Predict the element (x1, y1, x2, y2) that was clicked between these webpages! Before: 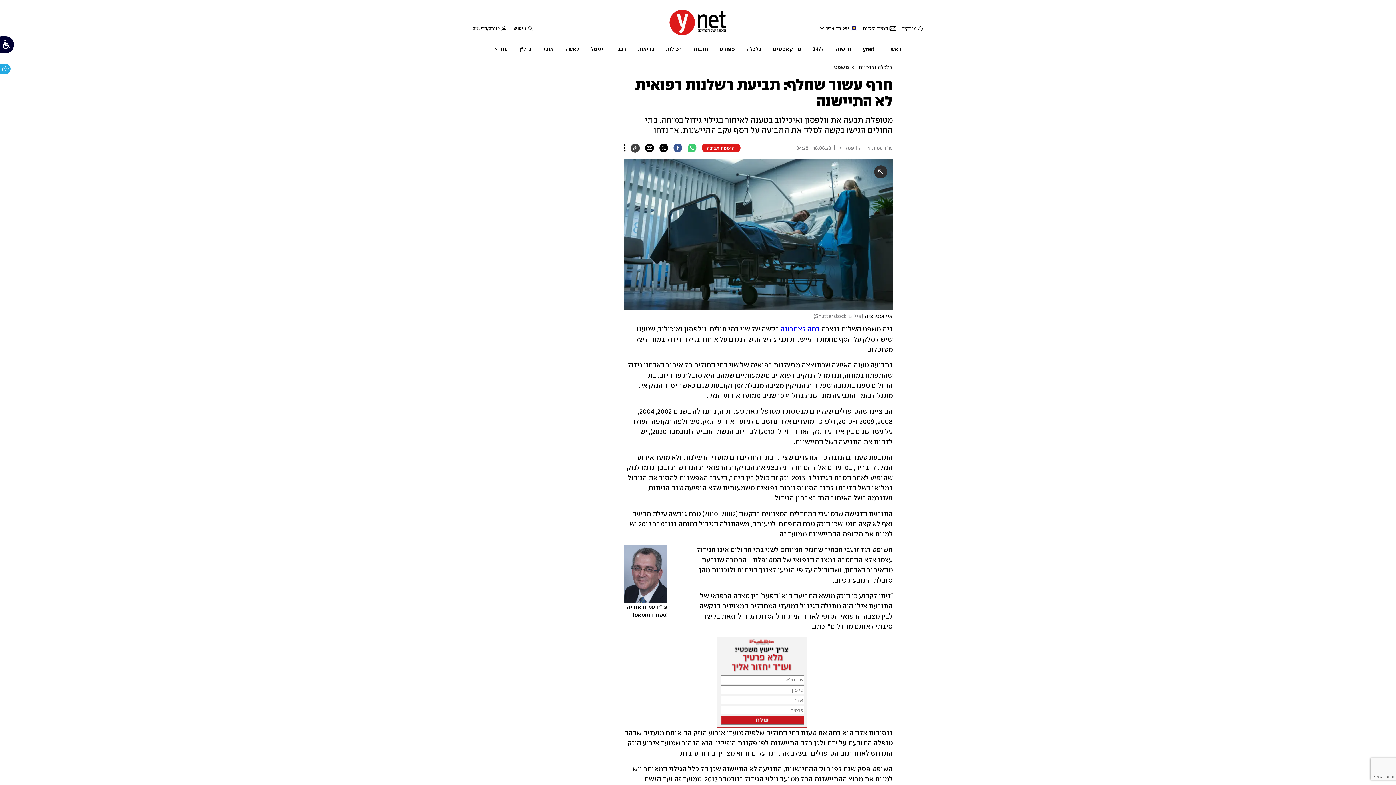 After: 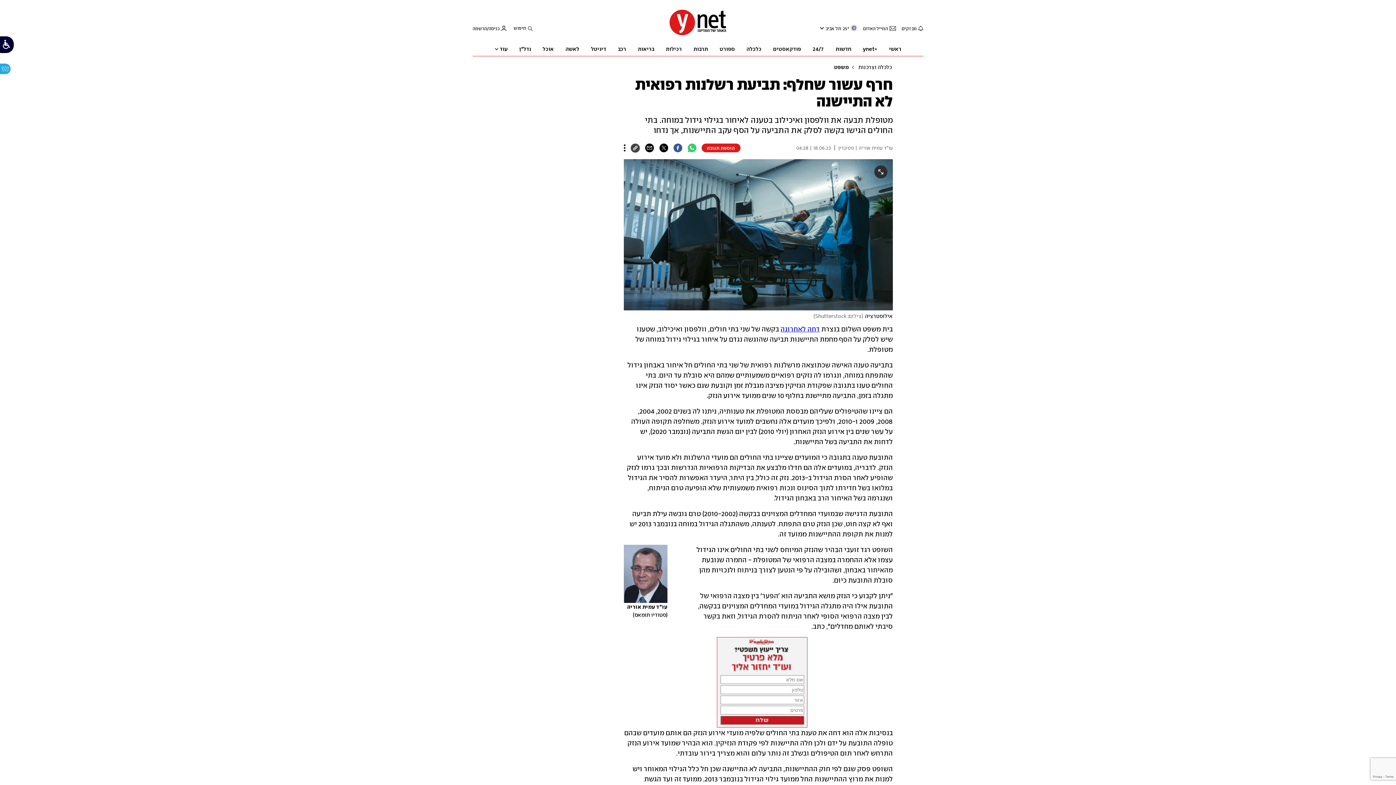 Action: bbox: (673, 143, 682, 152)